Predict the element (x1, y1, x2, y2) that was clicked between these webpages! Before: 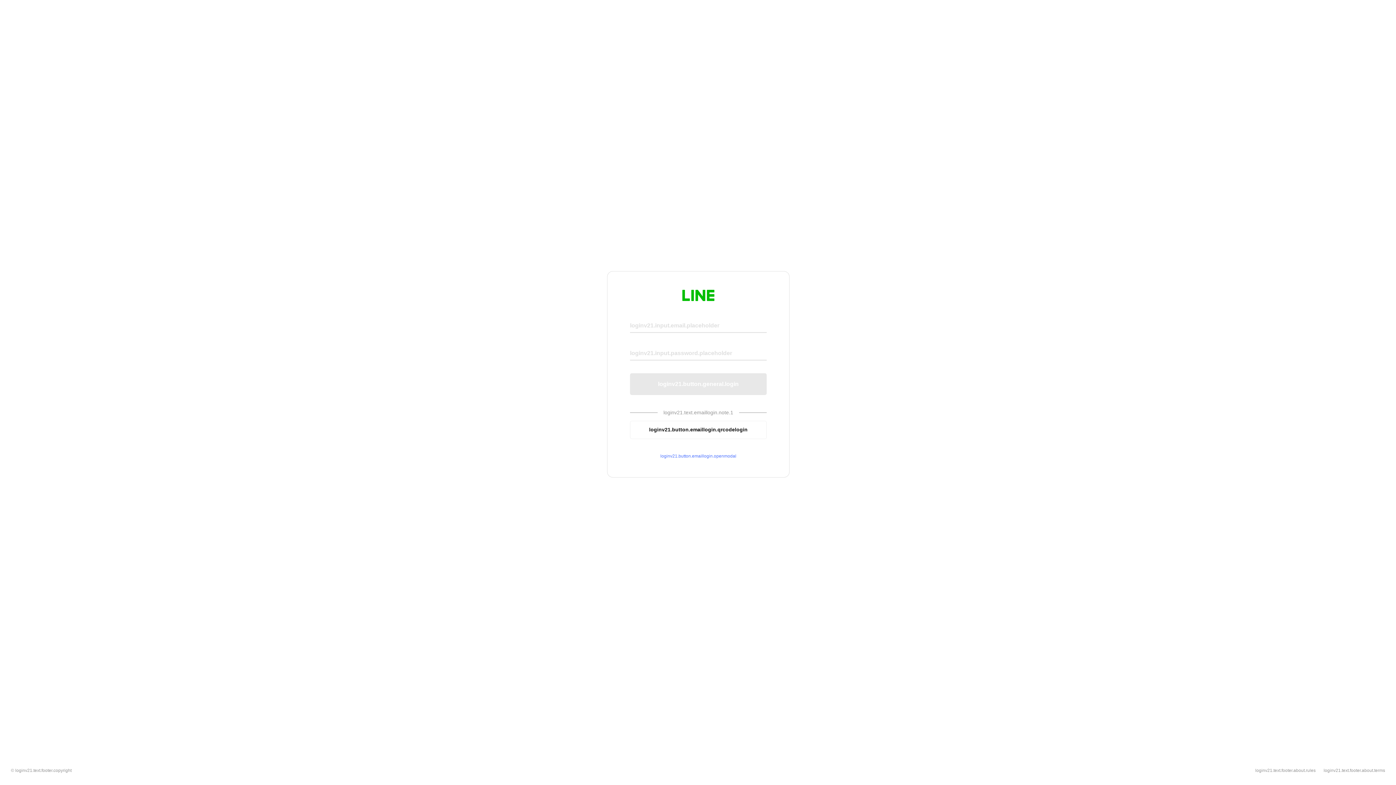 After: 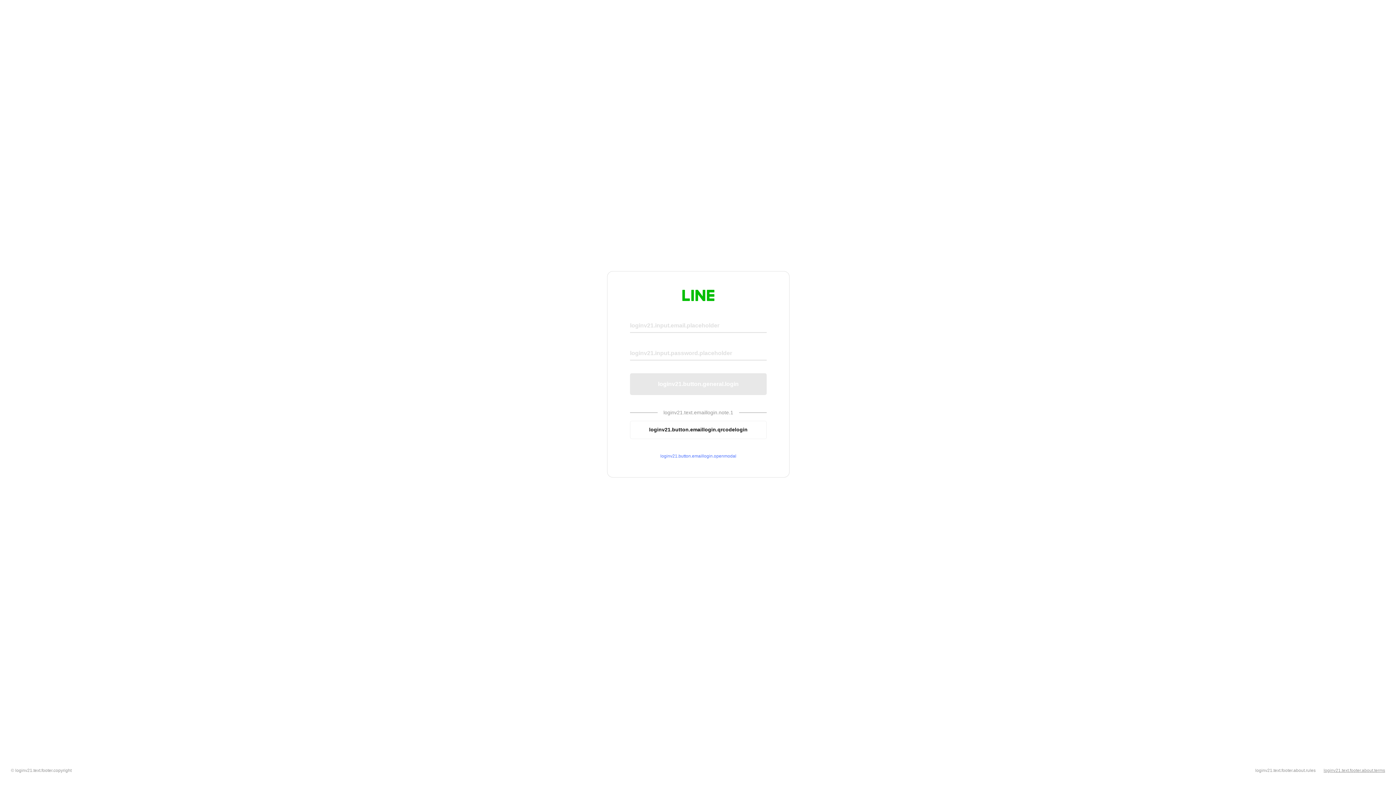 Action: bbox: (1324, 768, 1385, 773) label: loginv21.text.footer.about.terms